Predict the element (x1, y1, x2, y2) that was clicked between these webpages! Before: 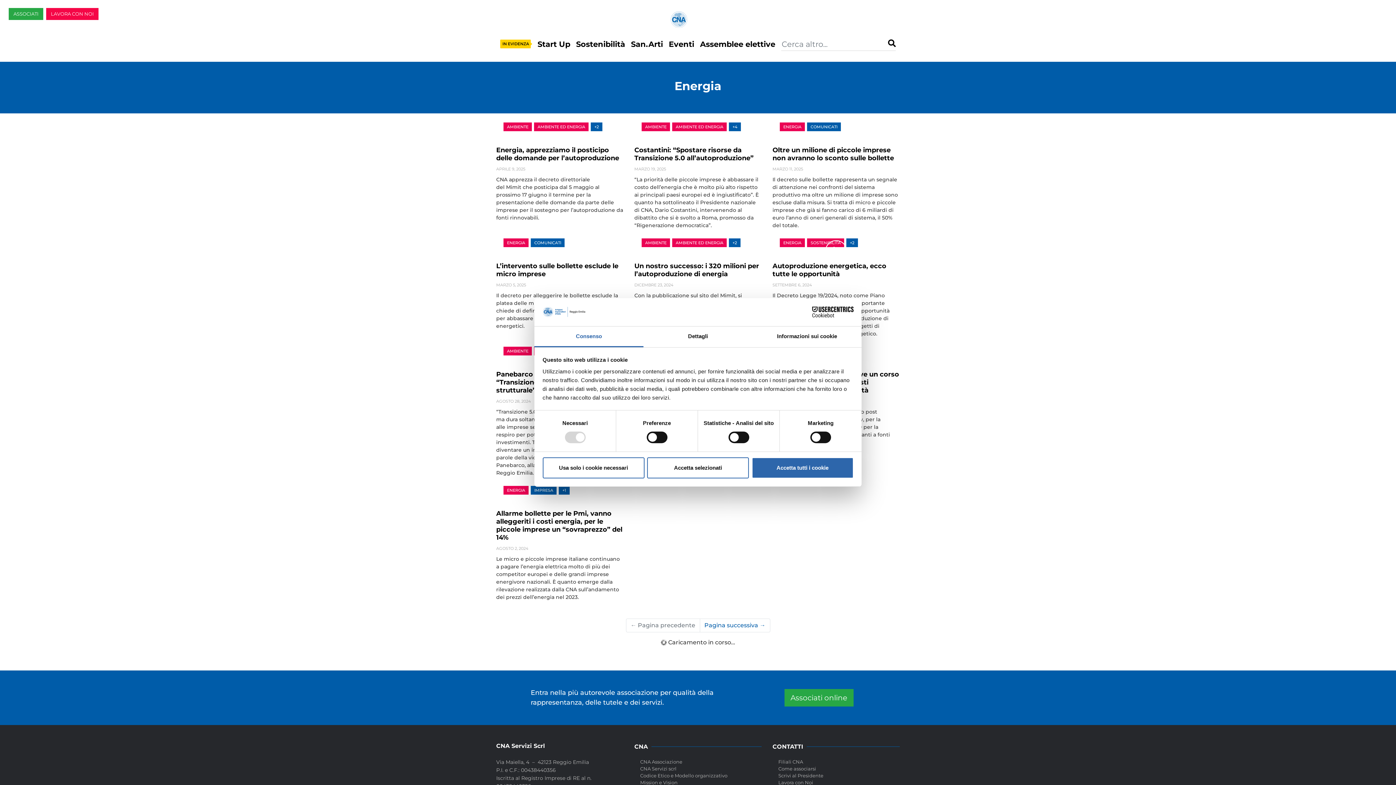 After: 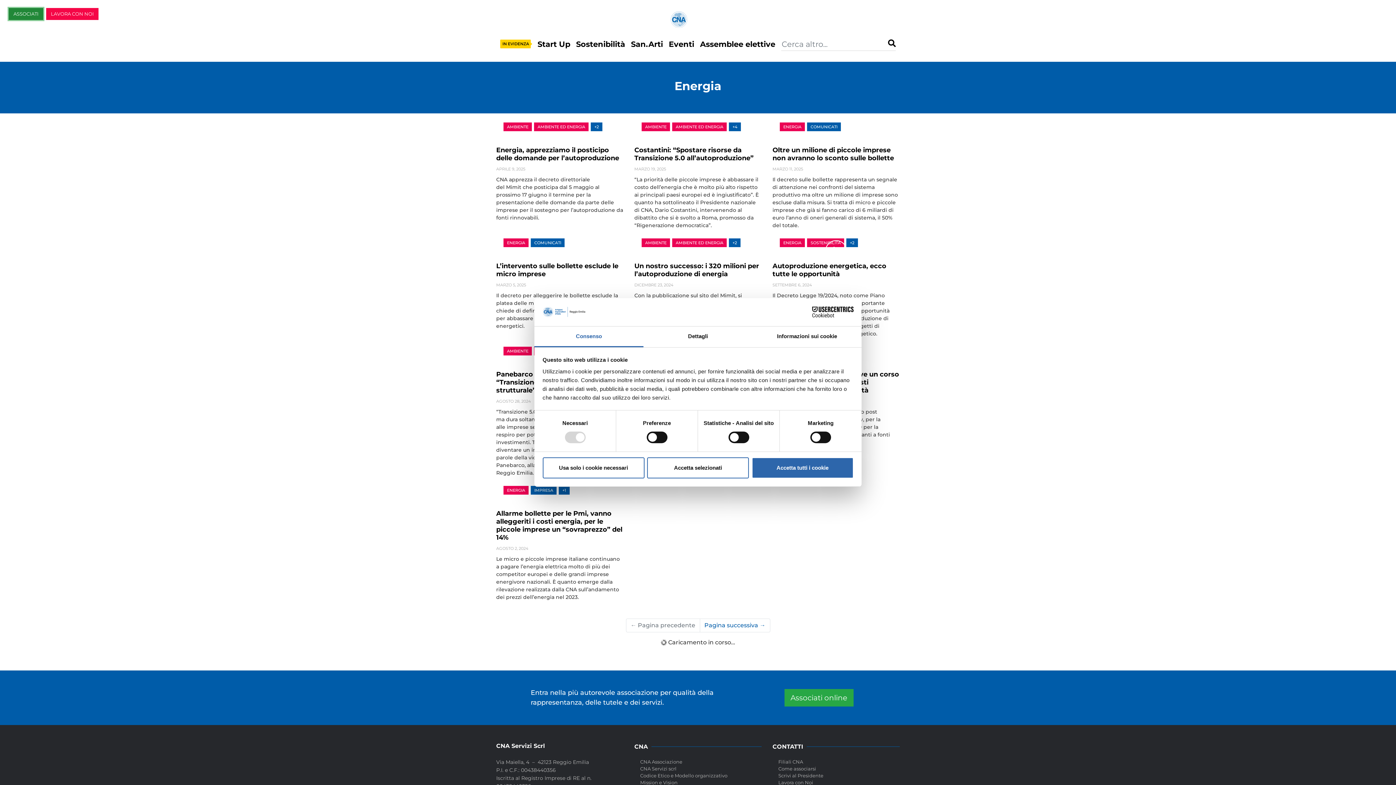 Action: bbox: (8, 8, 43, 20) label: ASSOCIATI